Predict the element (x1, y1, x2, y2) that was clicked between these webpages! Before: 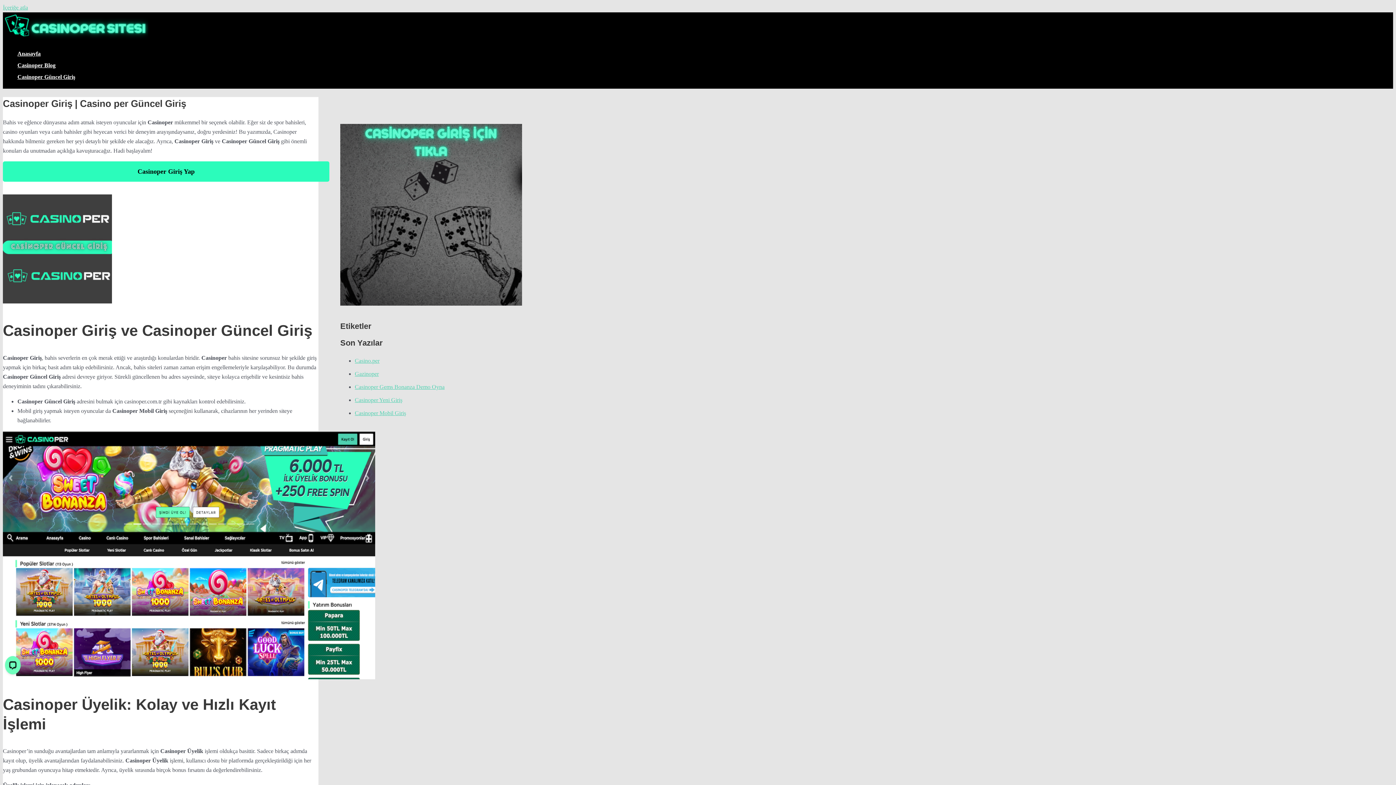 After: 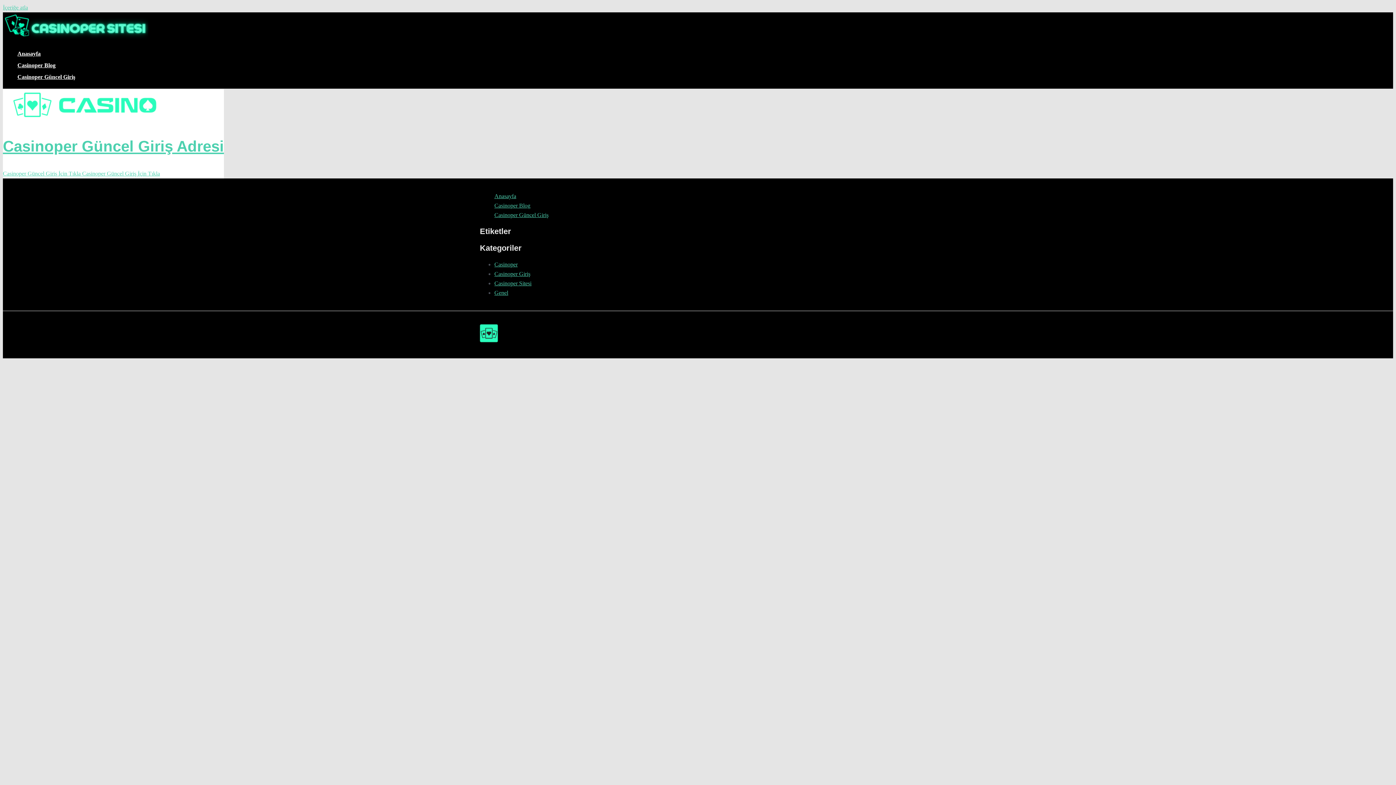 Action: label: Anasayfa bbox: (17, 48, 75, 59)